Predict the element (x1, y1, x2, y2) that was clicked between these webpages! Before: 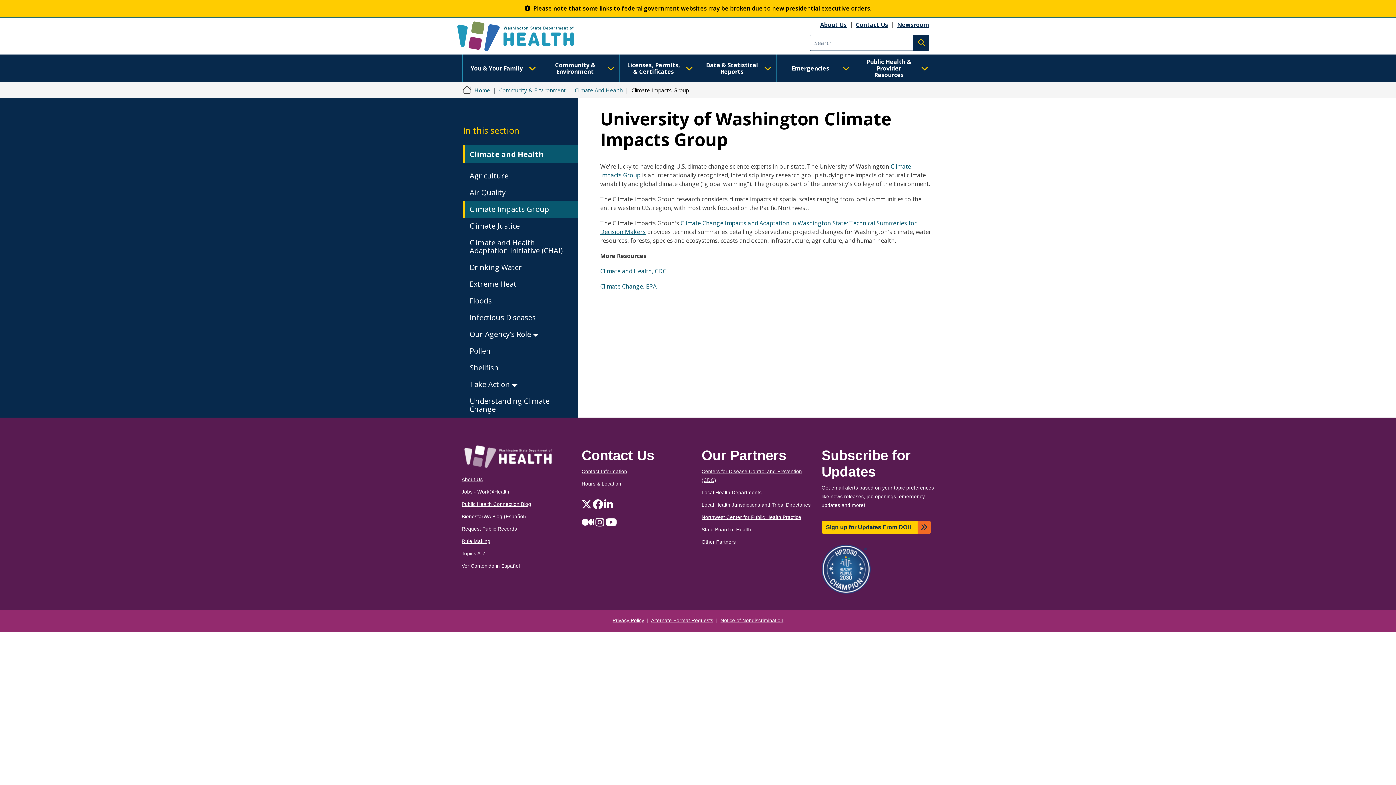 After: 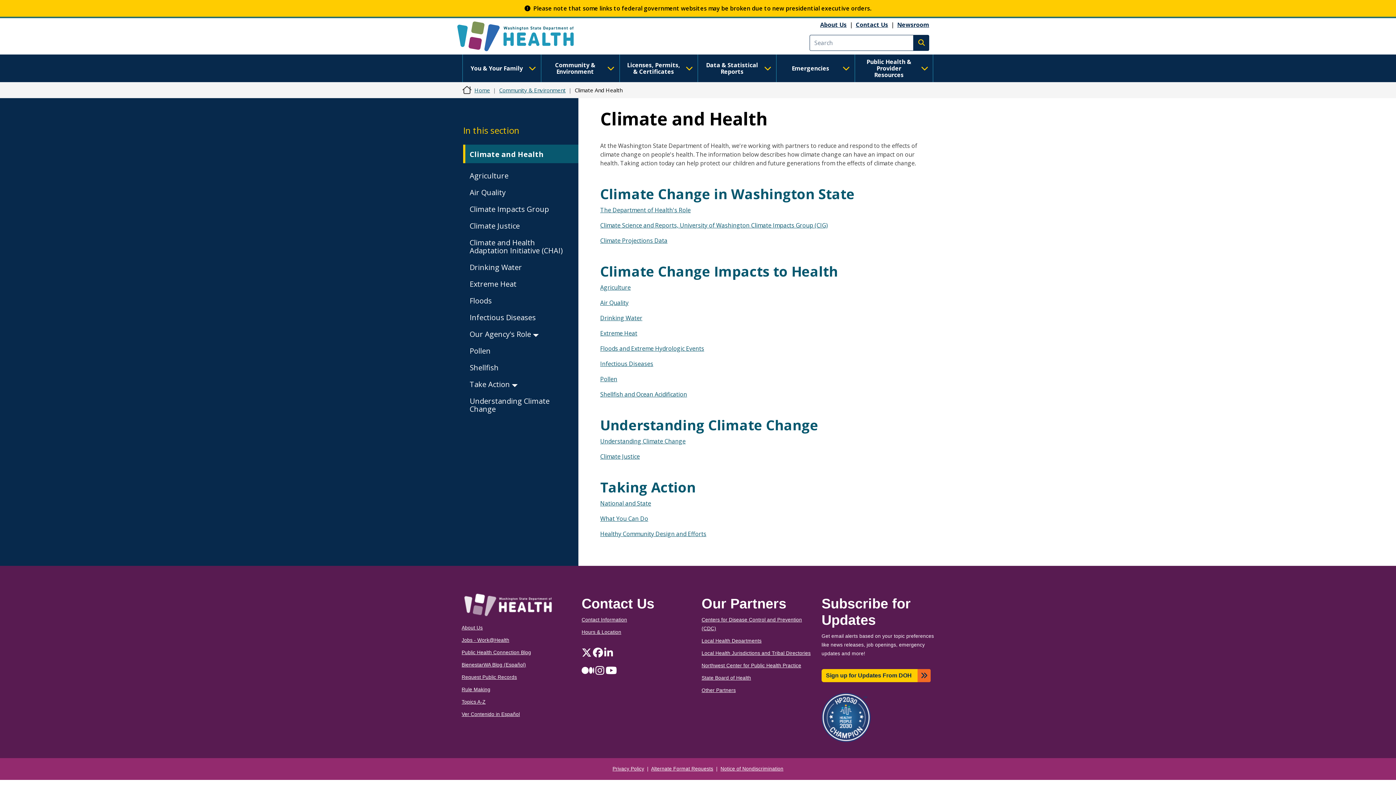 Action: label: Climate and Health bbox: (469, 149, 547, 159)